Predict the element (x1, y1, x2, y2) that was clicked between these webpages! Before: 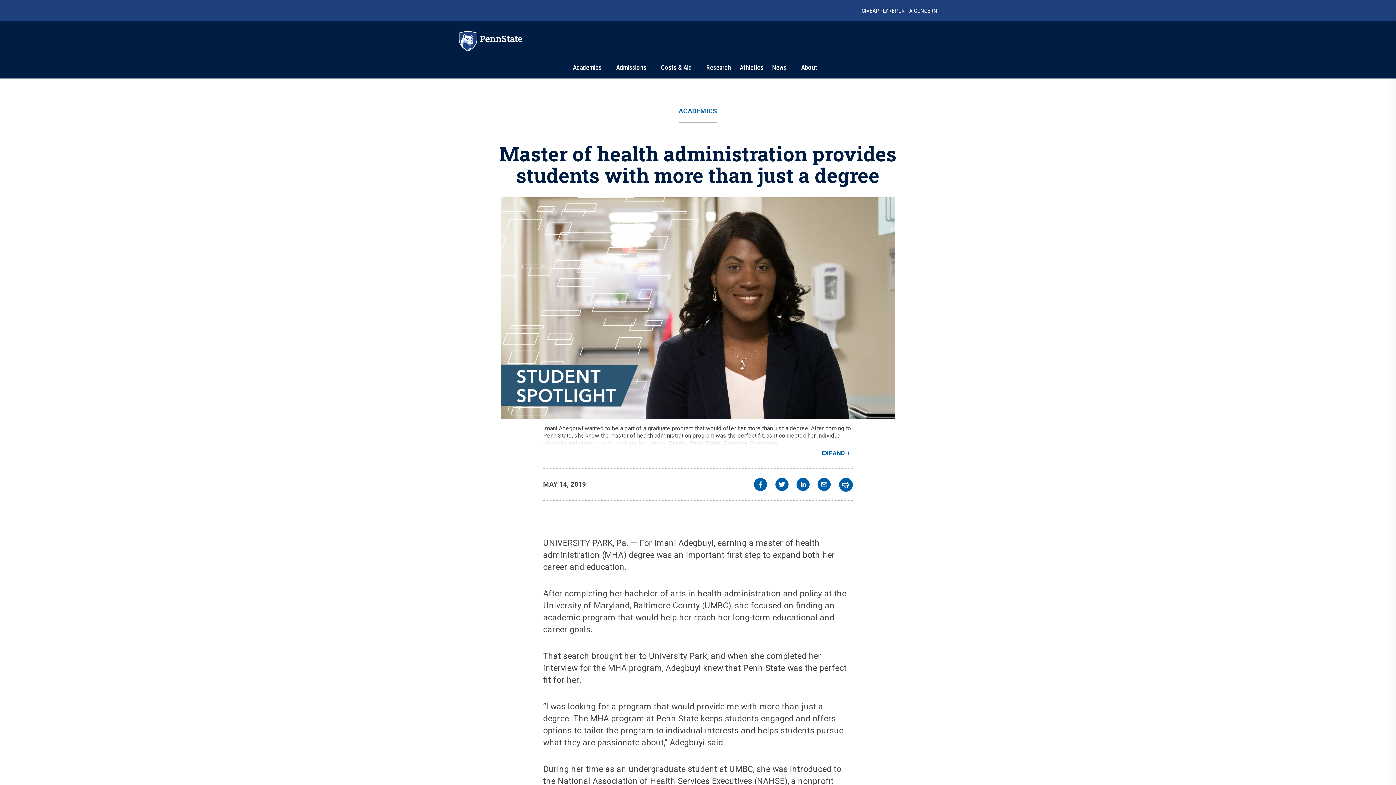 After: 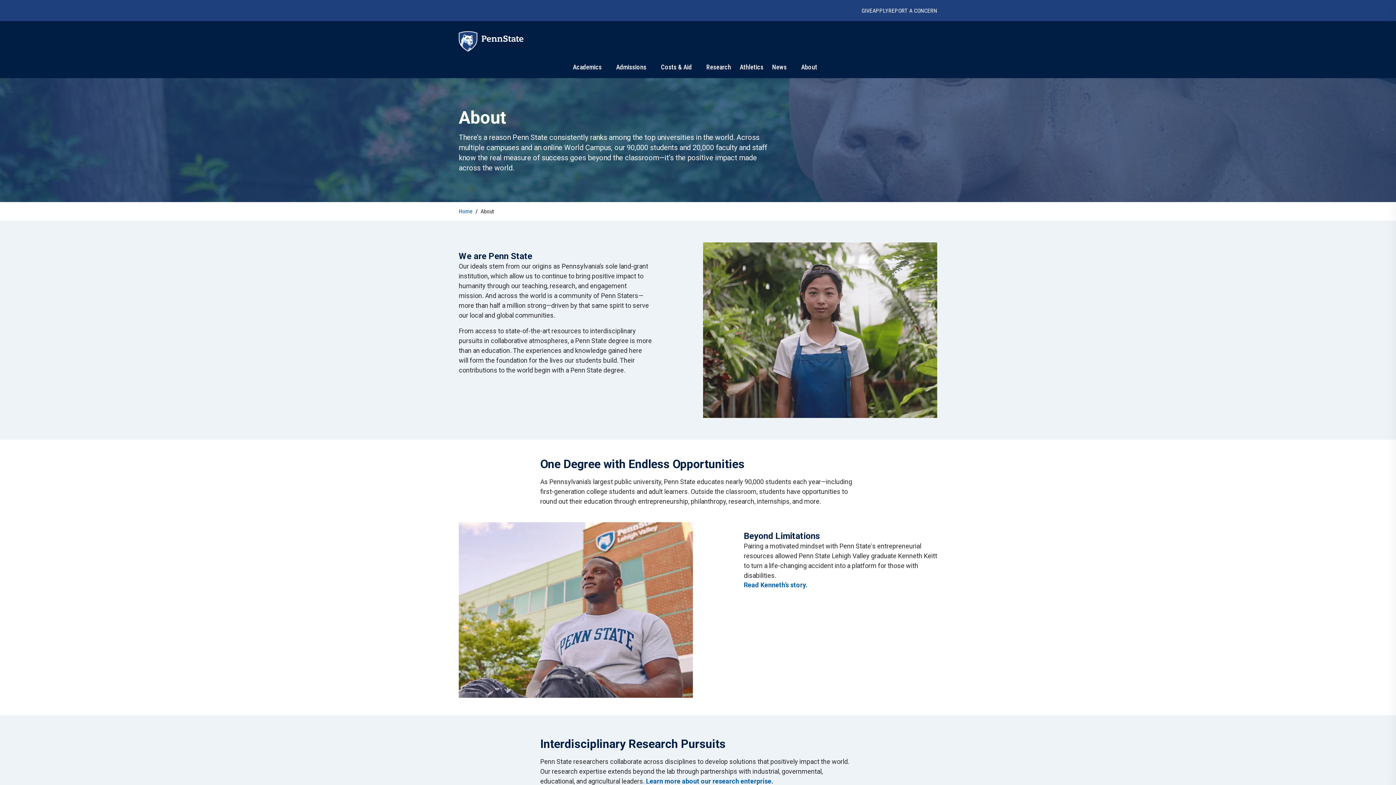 Action: label: About bbox: (801, 63, 817, 71)